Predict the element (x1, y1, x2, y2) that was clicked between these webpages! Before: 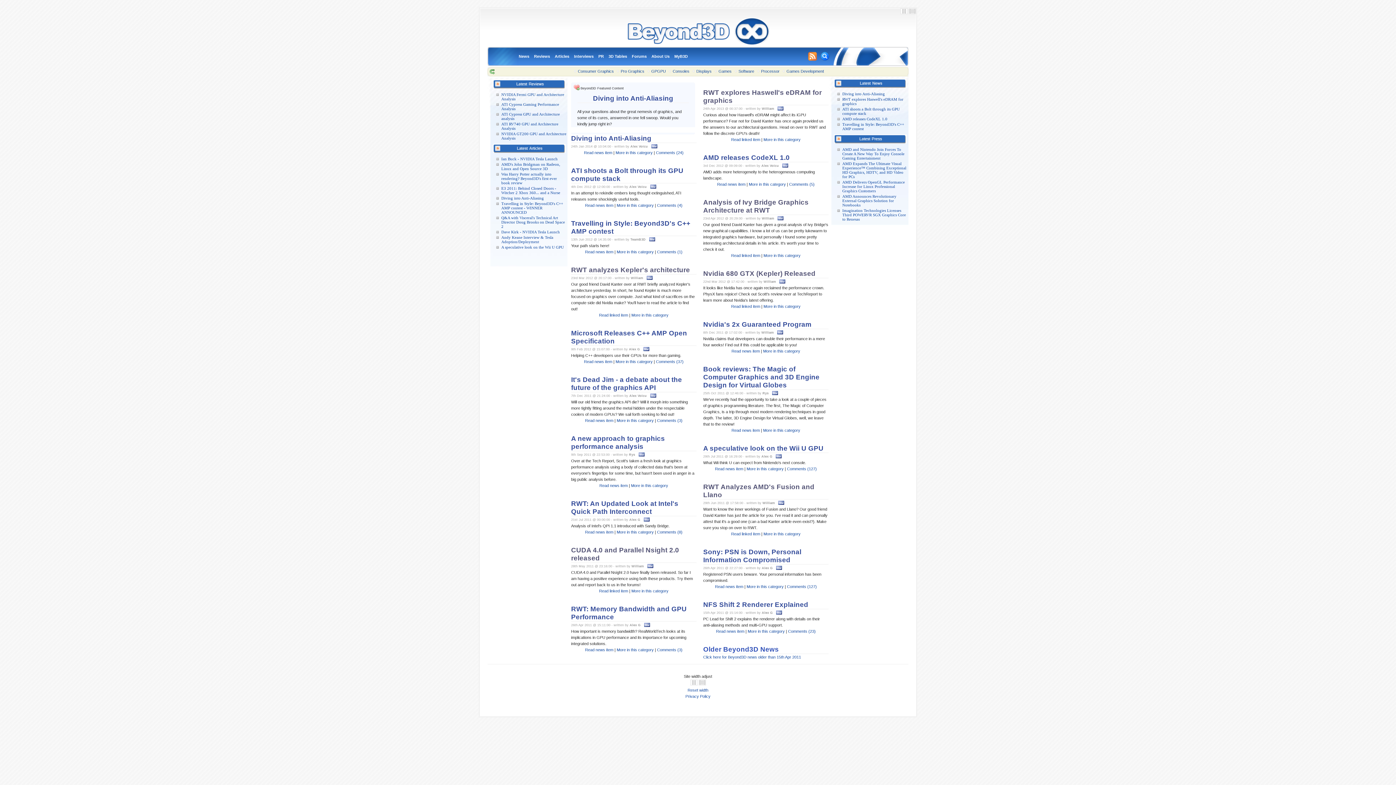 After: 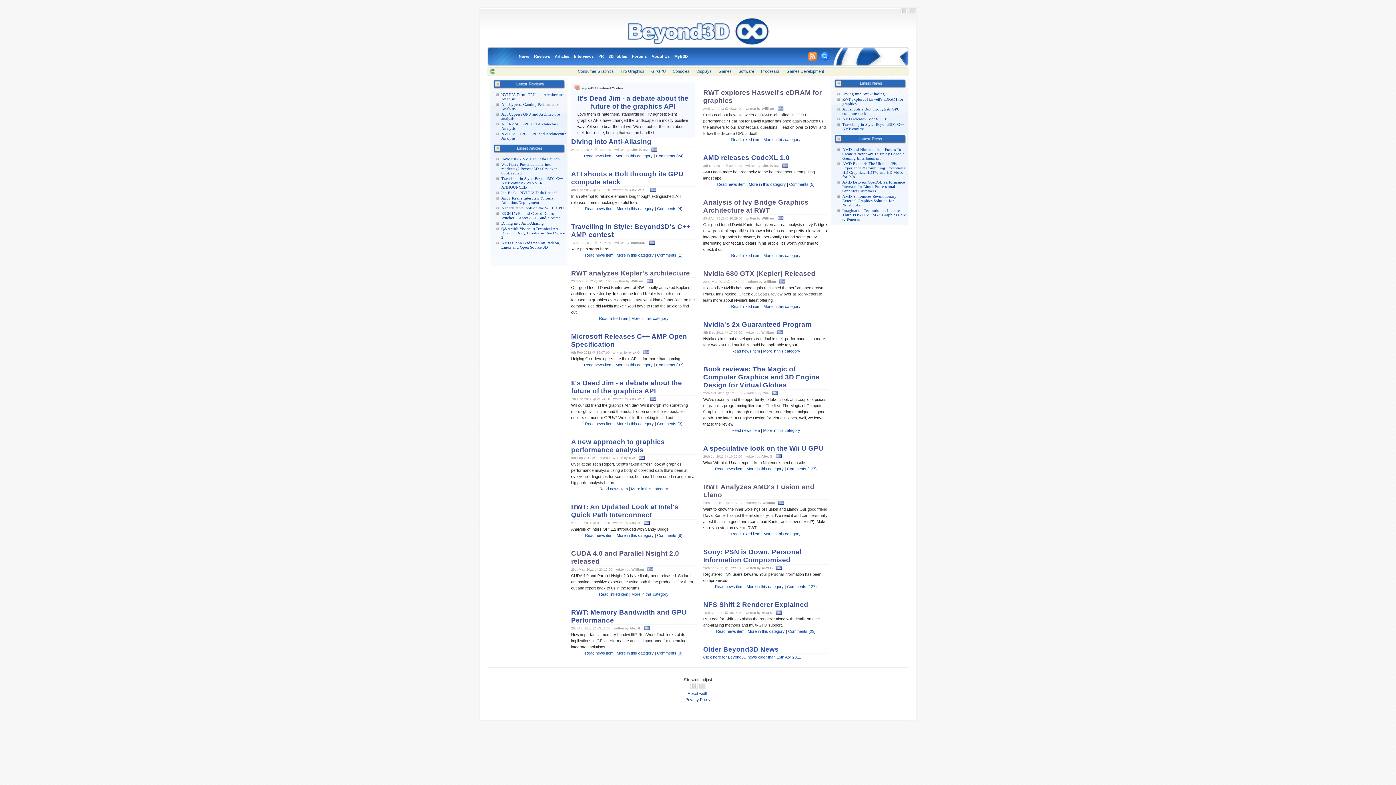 Action: bbox: (585, 249, 613, 254) label: Read news item